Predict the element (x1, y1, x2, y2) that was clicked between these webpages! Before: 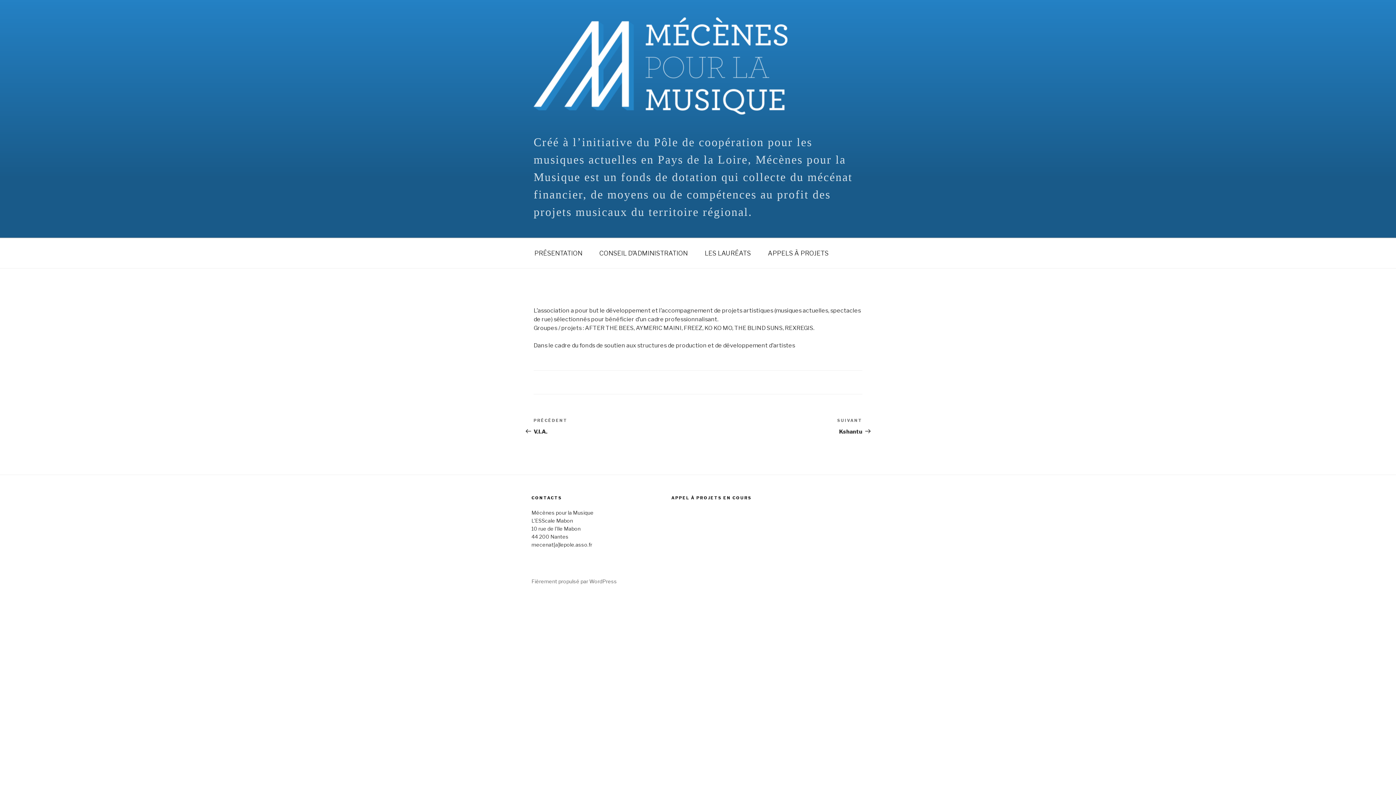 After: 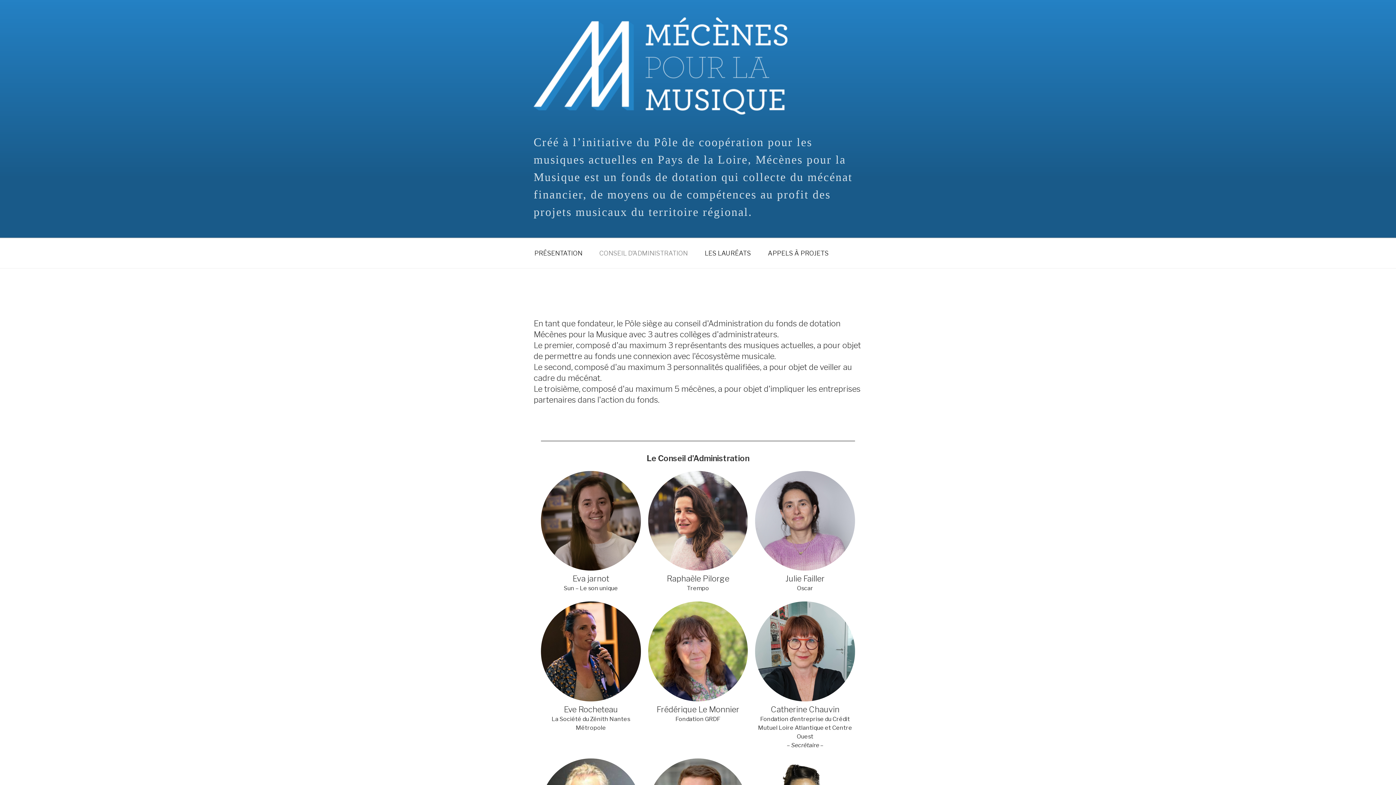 Action: label: CONSEIL D’ADMINISTRATION bbox: (591, 242, 695, 264)